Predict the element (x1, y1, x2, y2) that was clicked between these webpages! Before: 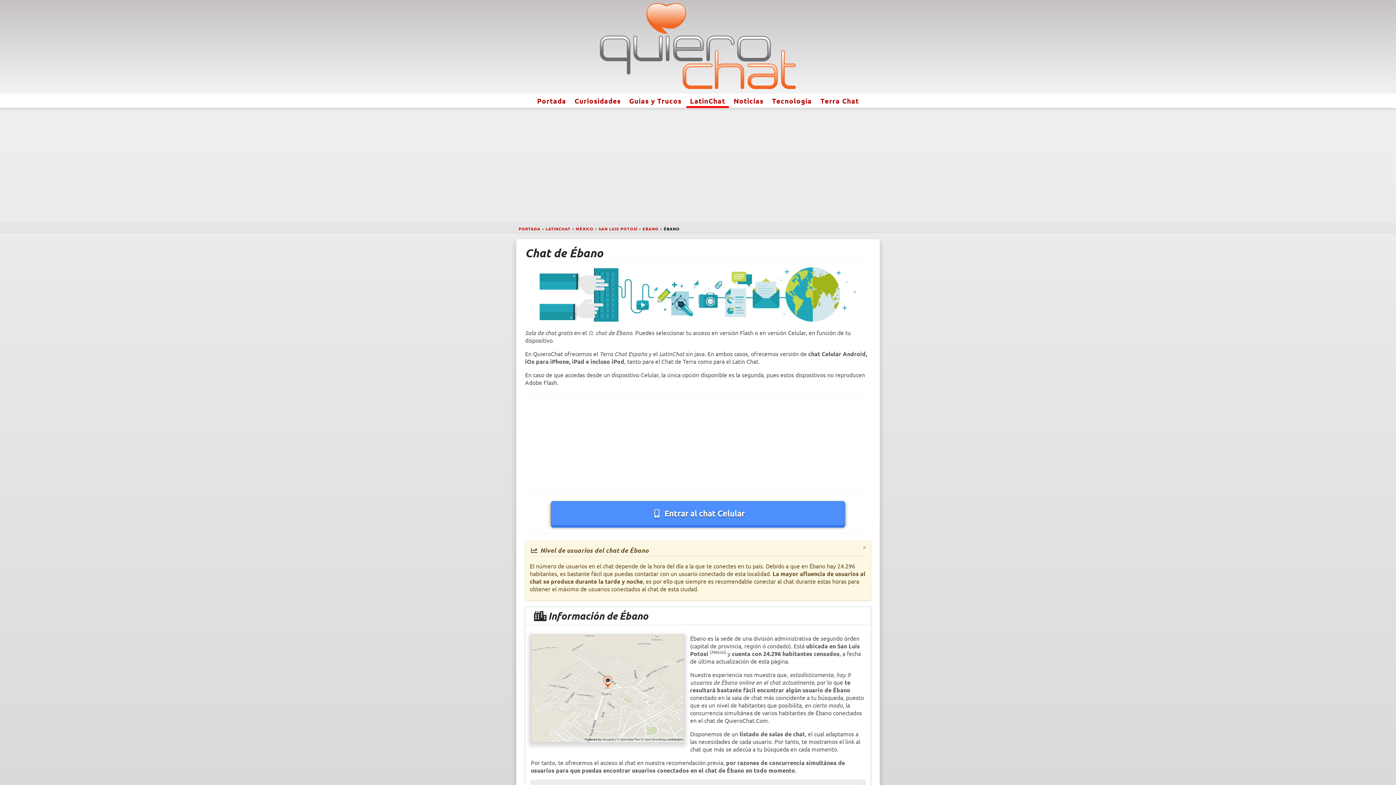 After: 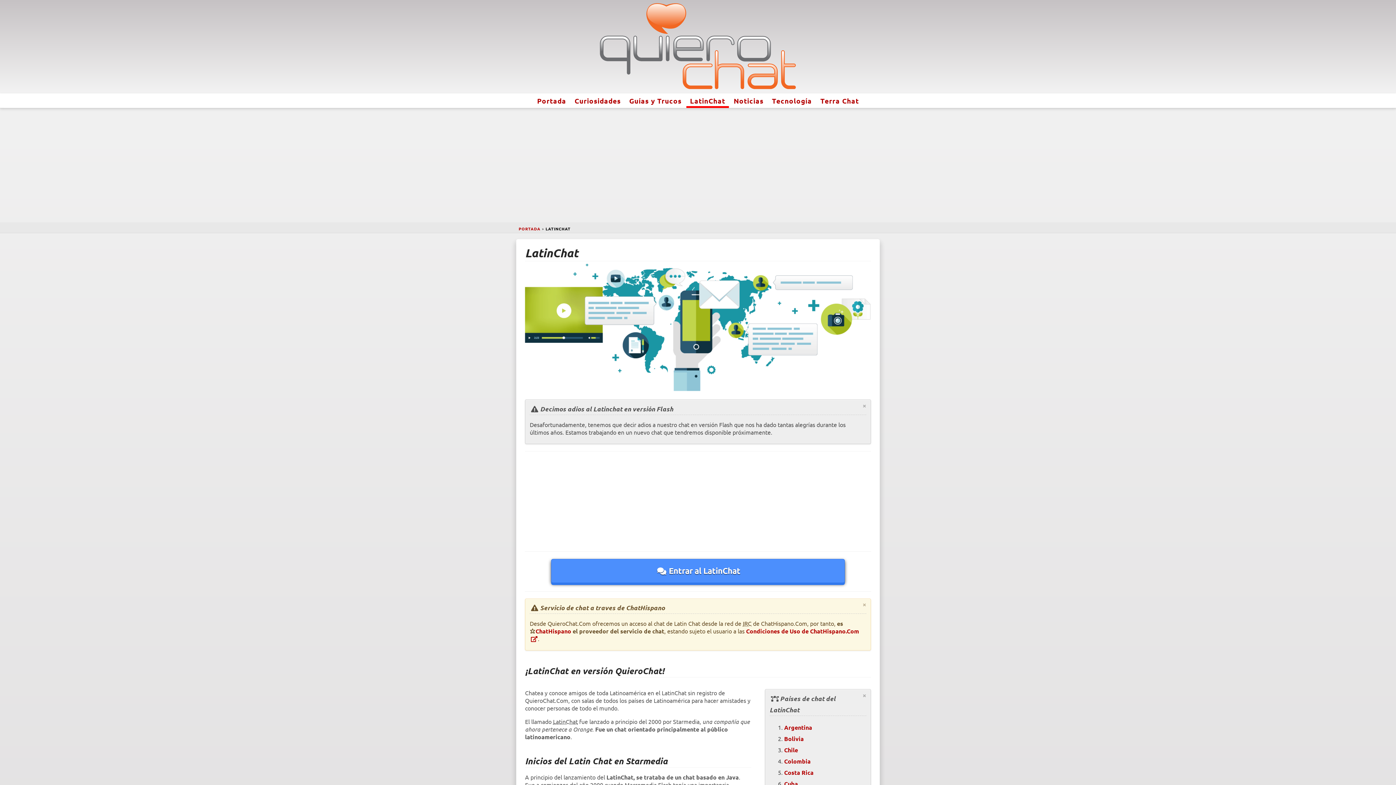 Action: bbox: (545, 225, 570, 231) label: LATINCHAT